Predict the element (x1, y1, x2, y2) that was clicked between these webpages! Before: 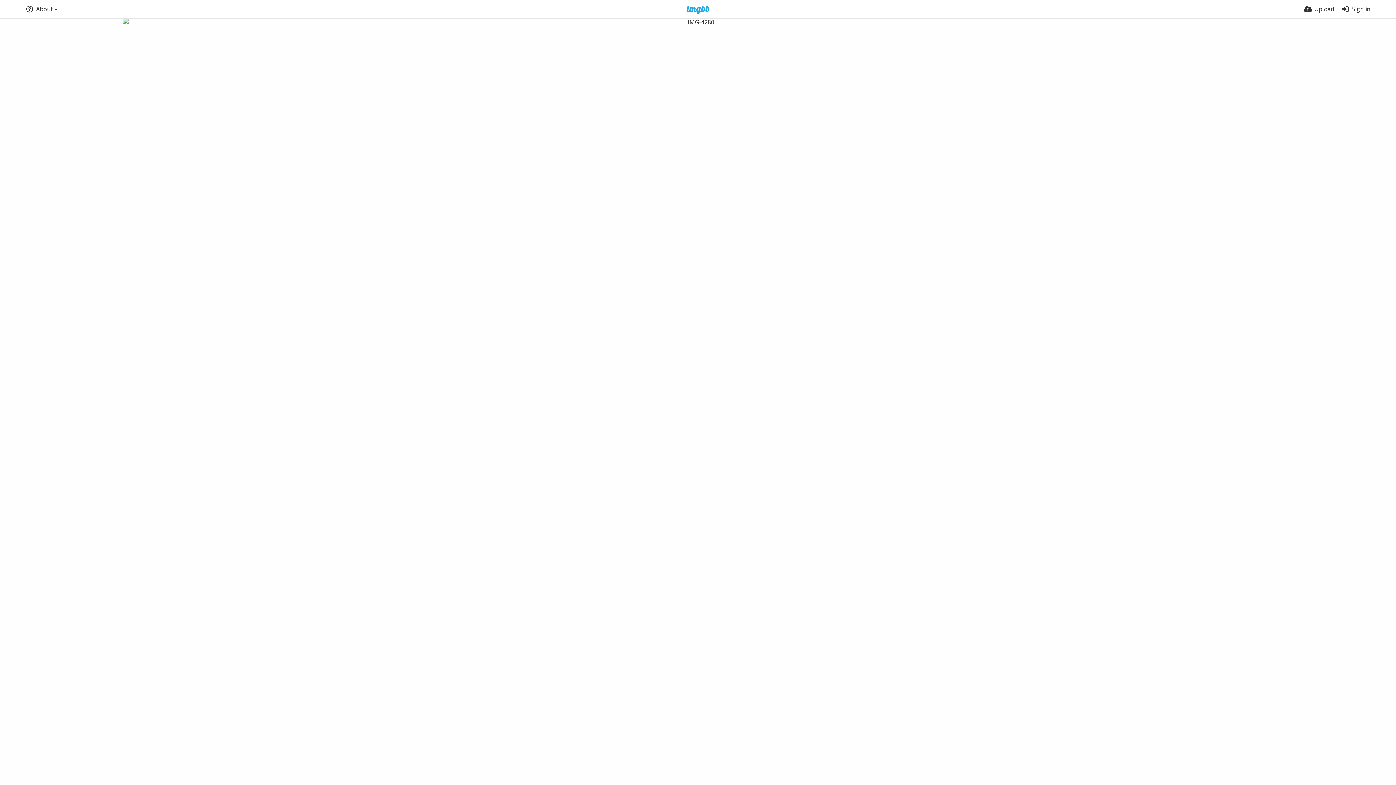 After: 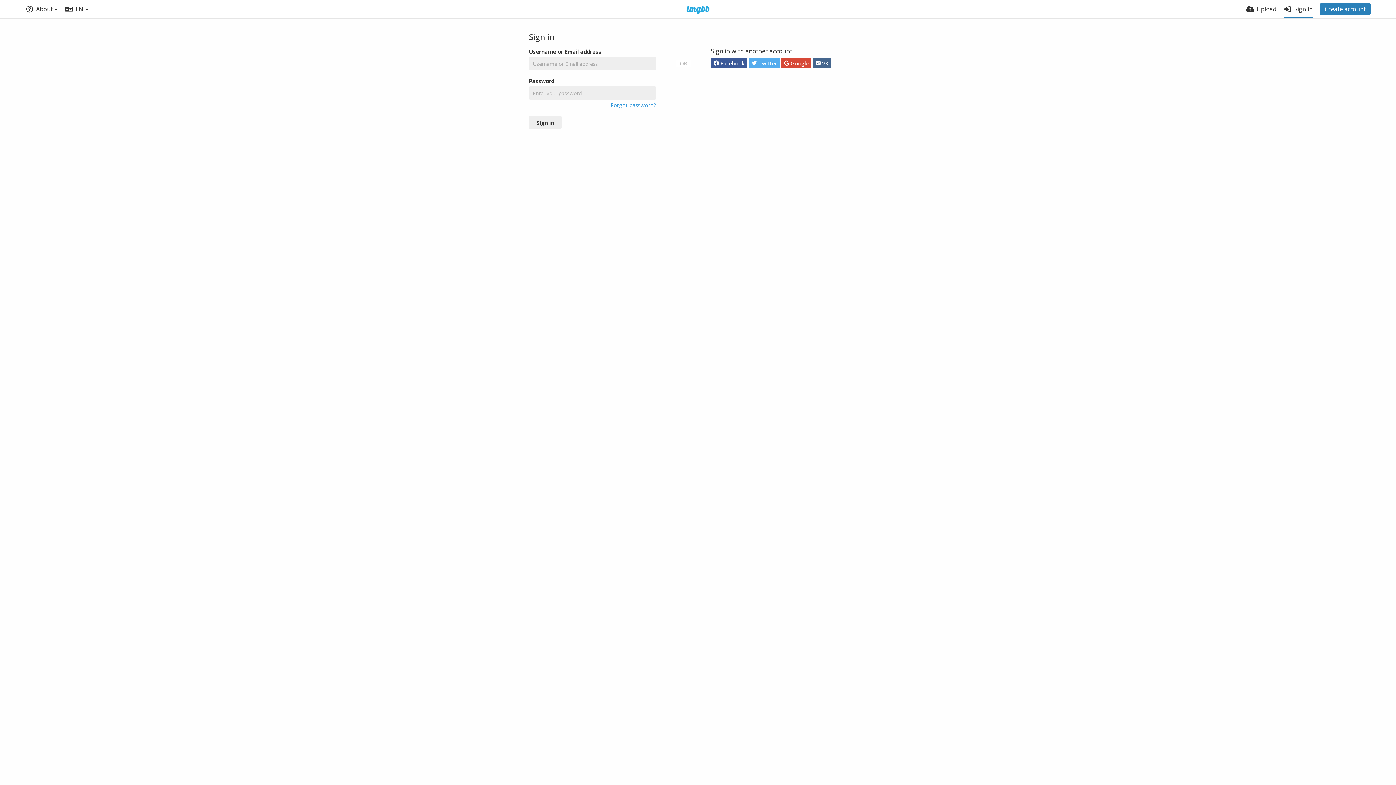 Action: label: Sign in bbox: (1341, 0, 1370, 18)